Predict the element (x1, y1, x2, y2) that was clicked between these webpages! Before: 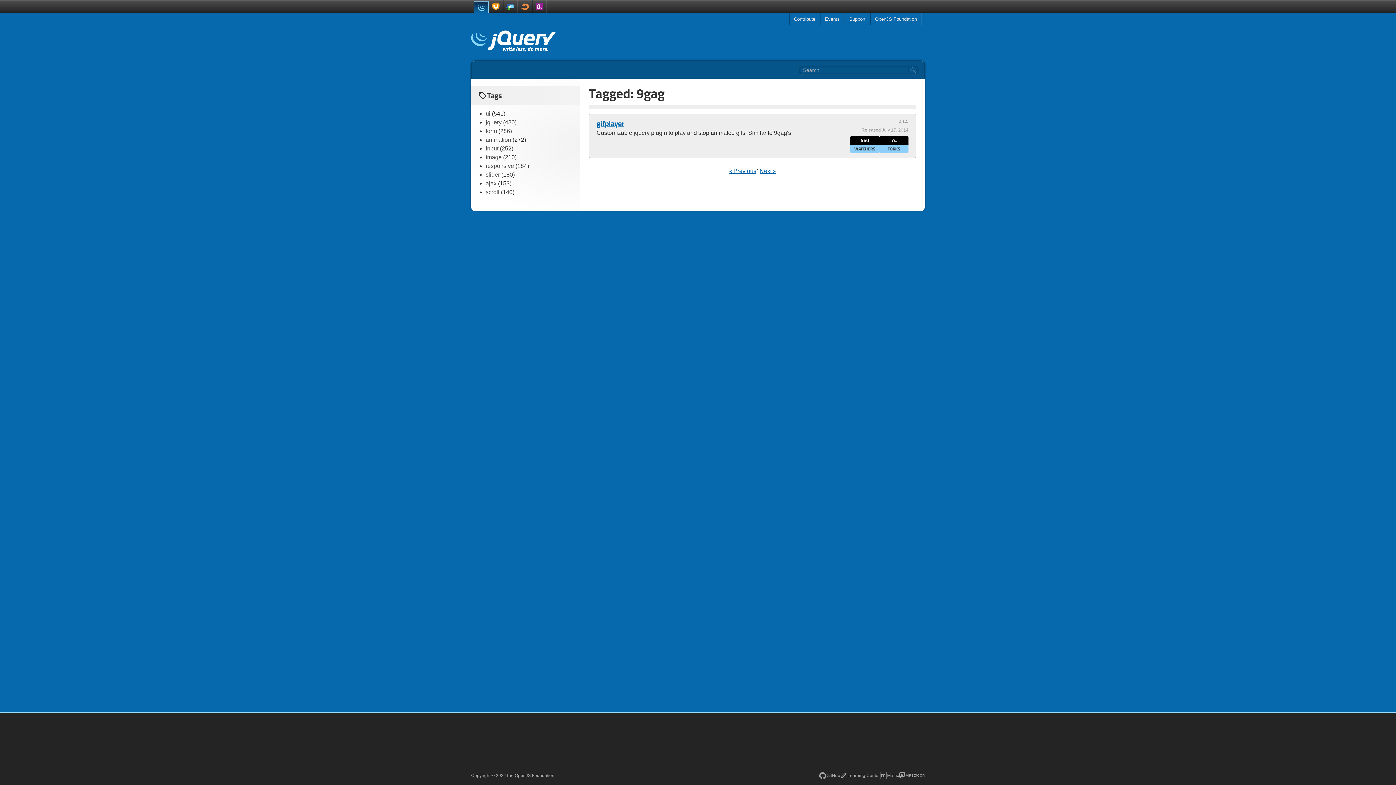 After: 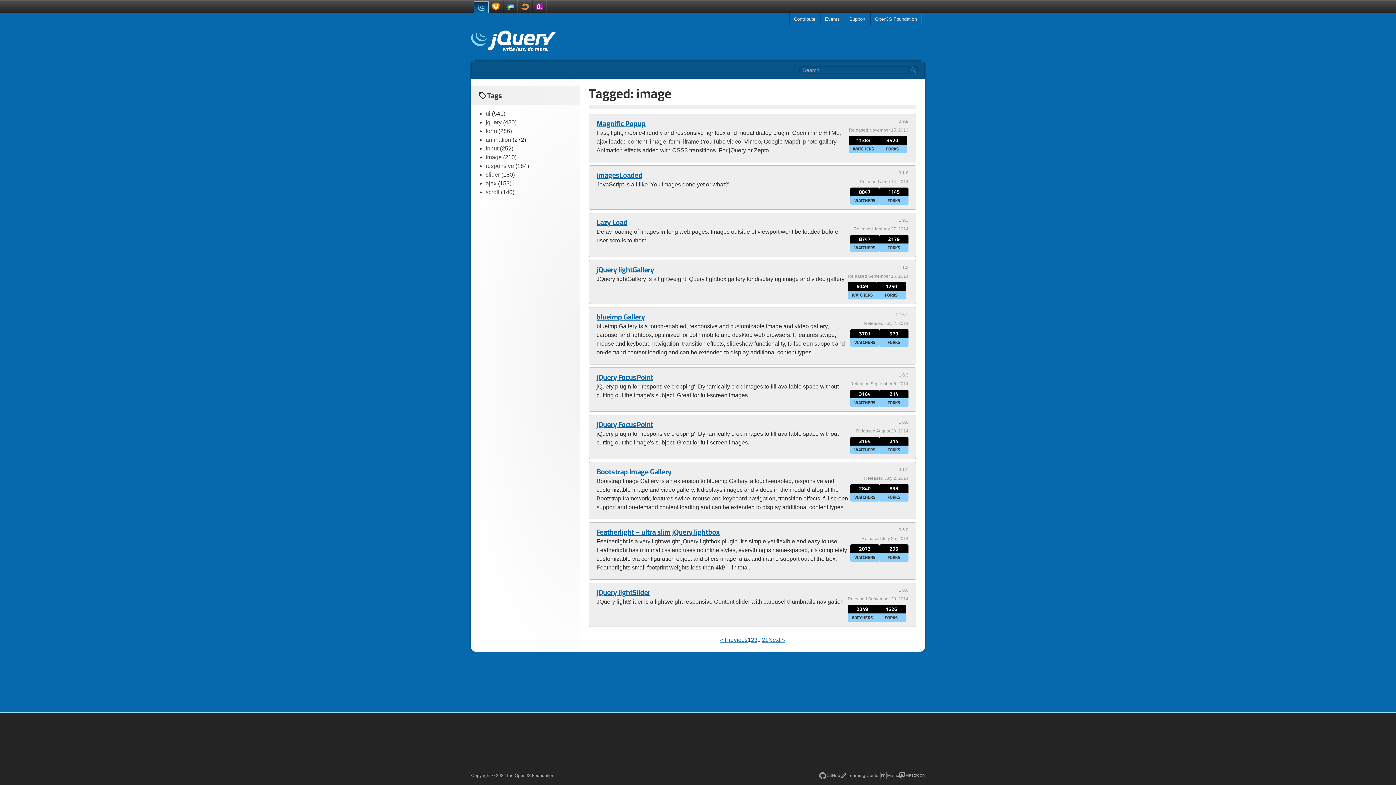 Action: bbox: (485, 154, 501, 160) label: image